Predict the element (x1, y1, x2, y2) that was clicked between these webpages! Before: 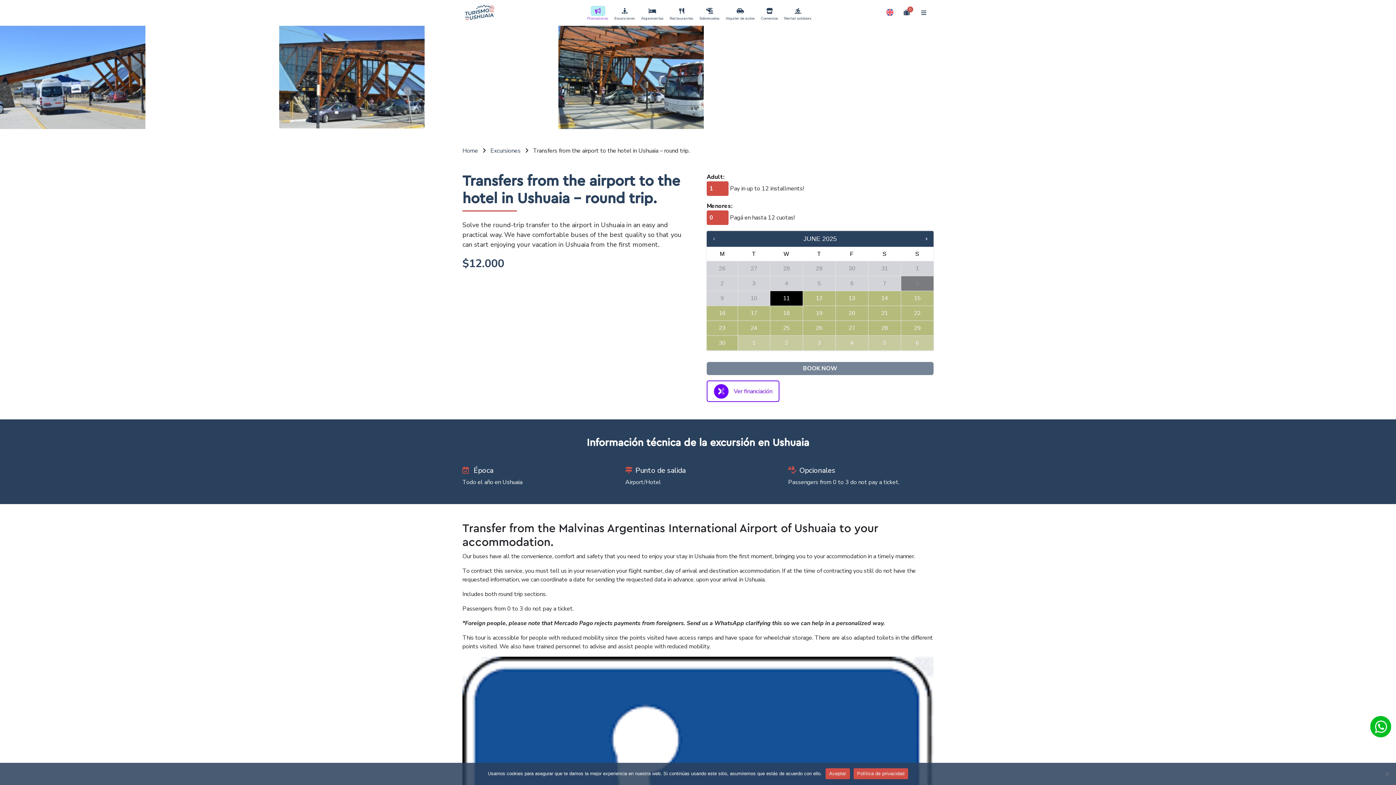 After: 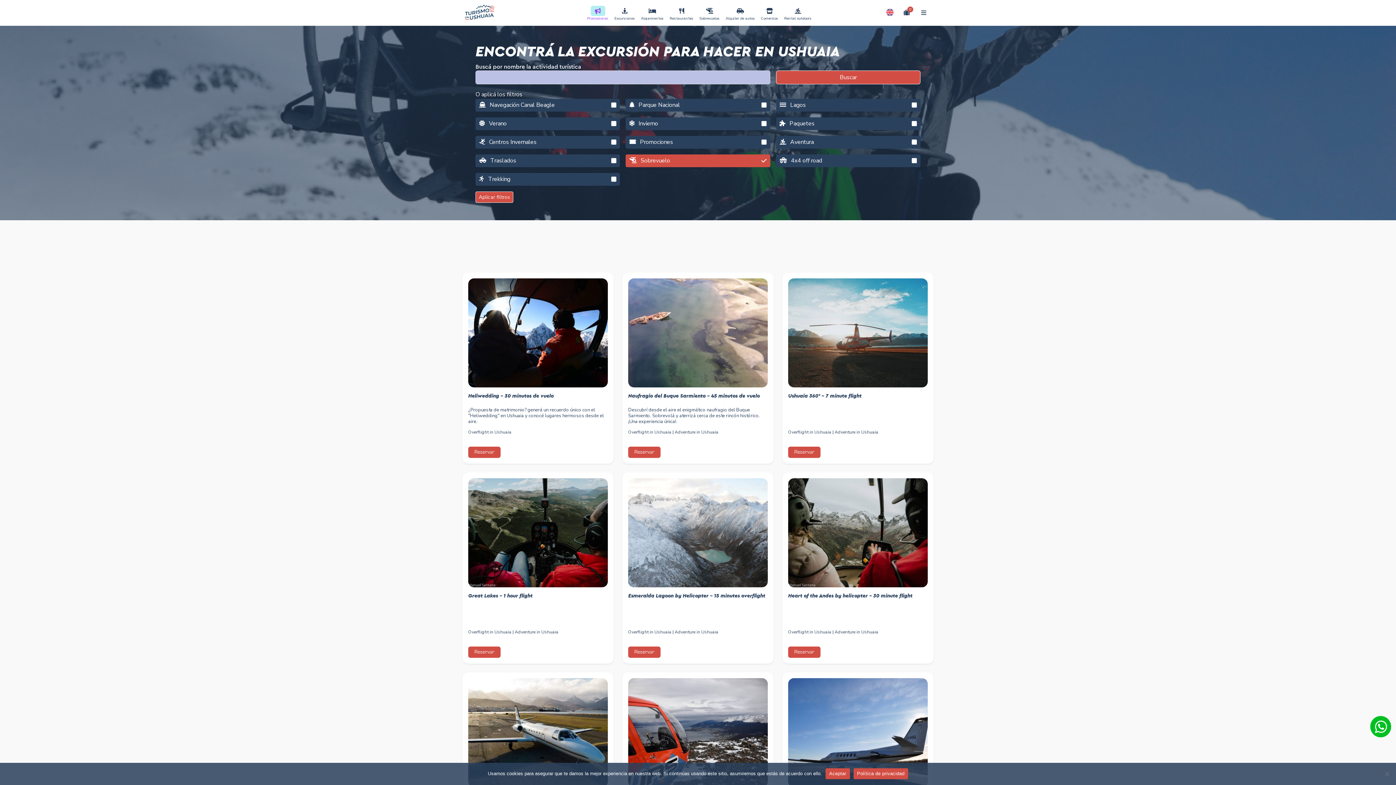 Action: bbox: (701, 5, 717, 16)